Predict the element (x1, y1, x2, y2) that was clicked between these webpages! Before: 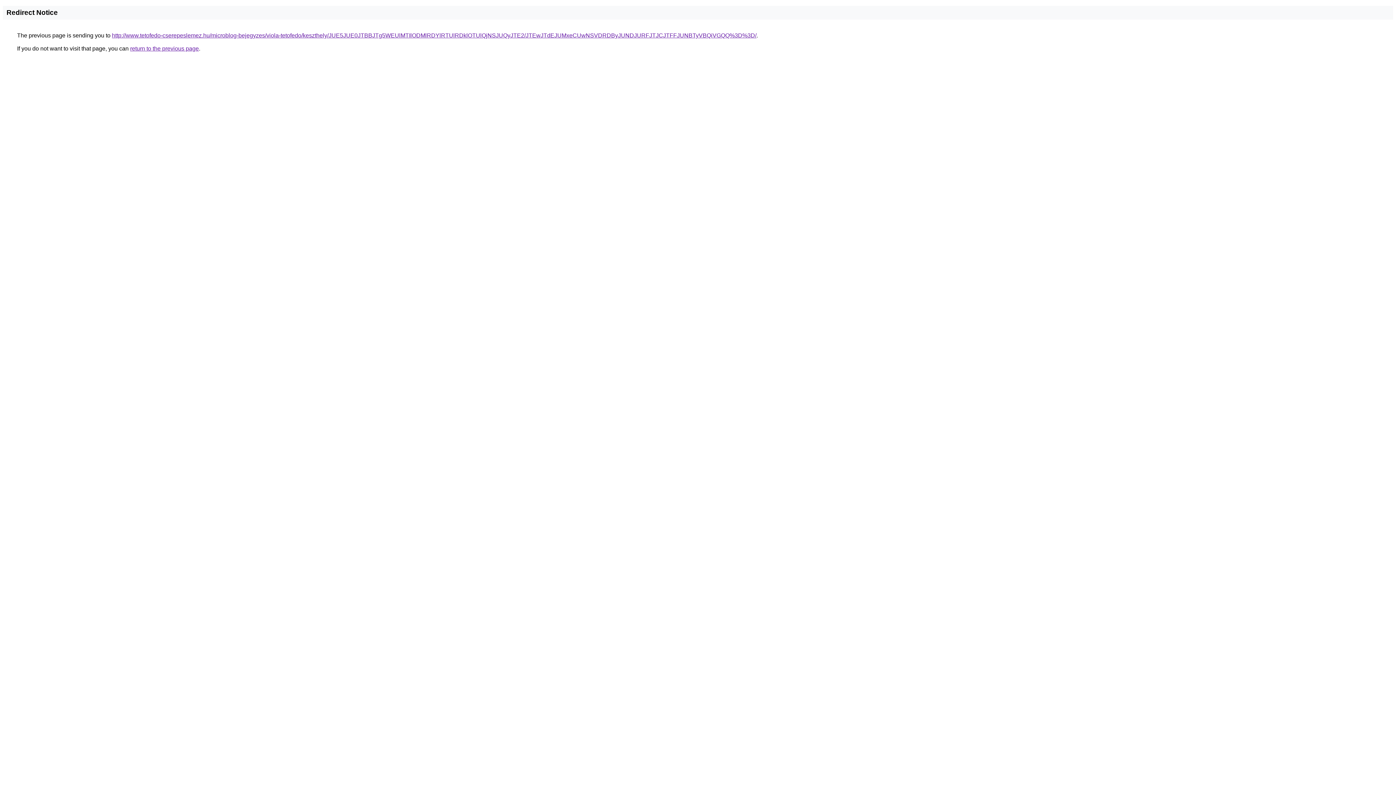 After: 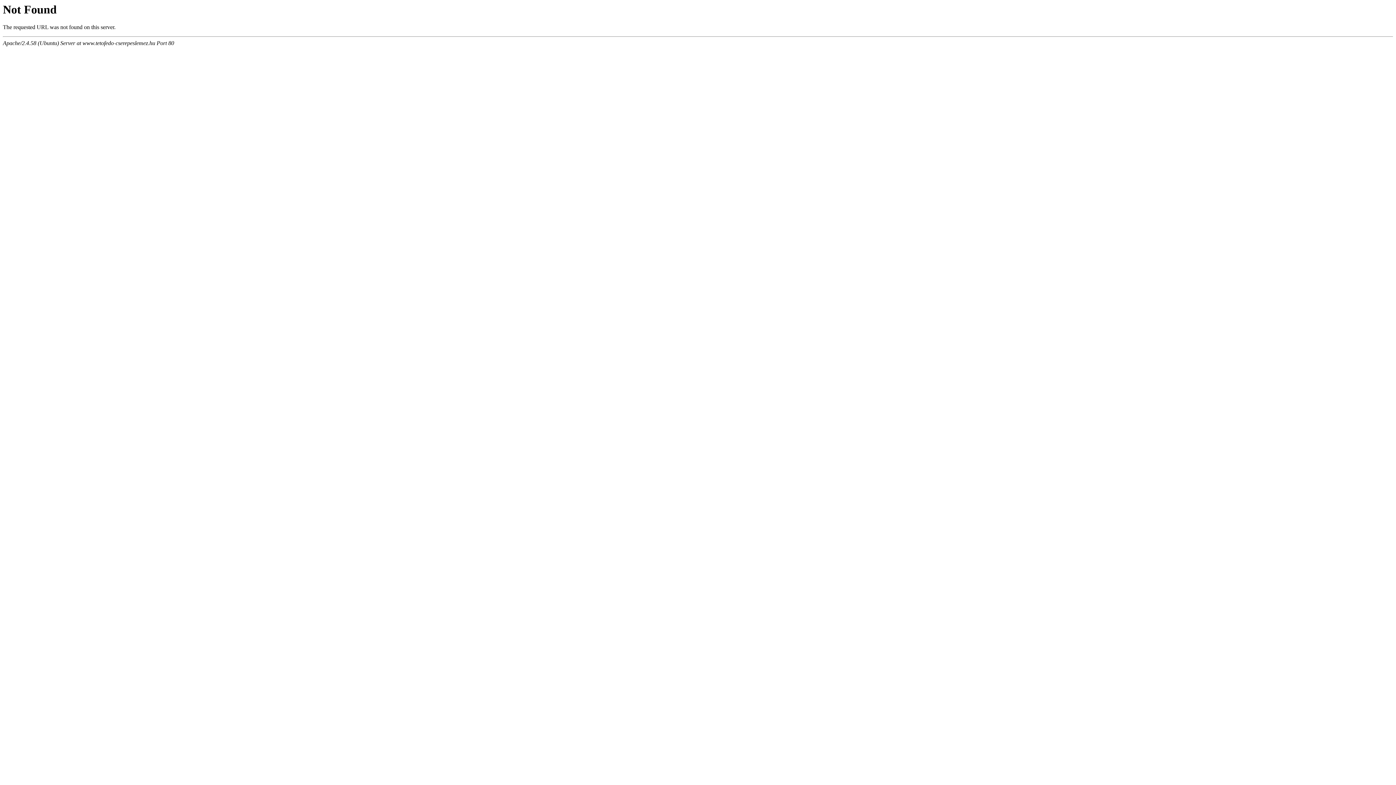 Action: bbox: (112, 32, 756, 38) label: http://www.tetofedo-cserepeslemez.hu/microblog-bejegyzes/viola-tetofedo/keszthely/JUE5JUE0JTBBJTg5WEUlMTIlODMlRDYlRTUlRDklOTUlQjNSJUQyJTE2/JTEwJTdEJUMxeCUwNSVDRDByJUNDJURFJTJCJTFFJUNBTyVBQiVGQQ%3D%3D/